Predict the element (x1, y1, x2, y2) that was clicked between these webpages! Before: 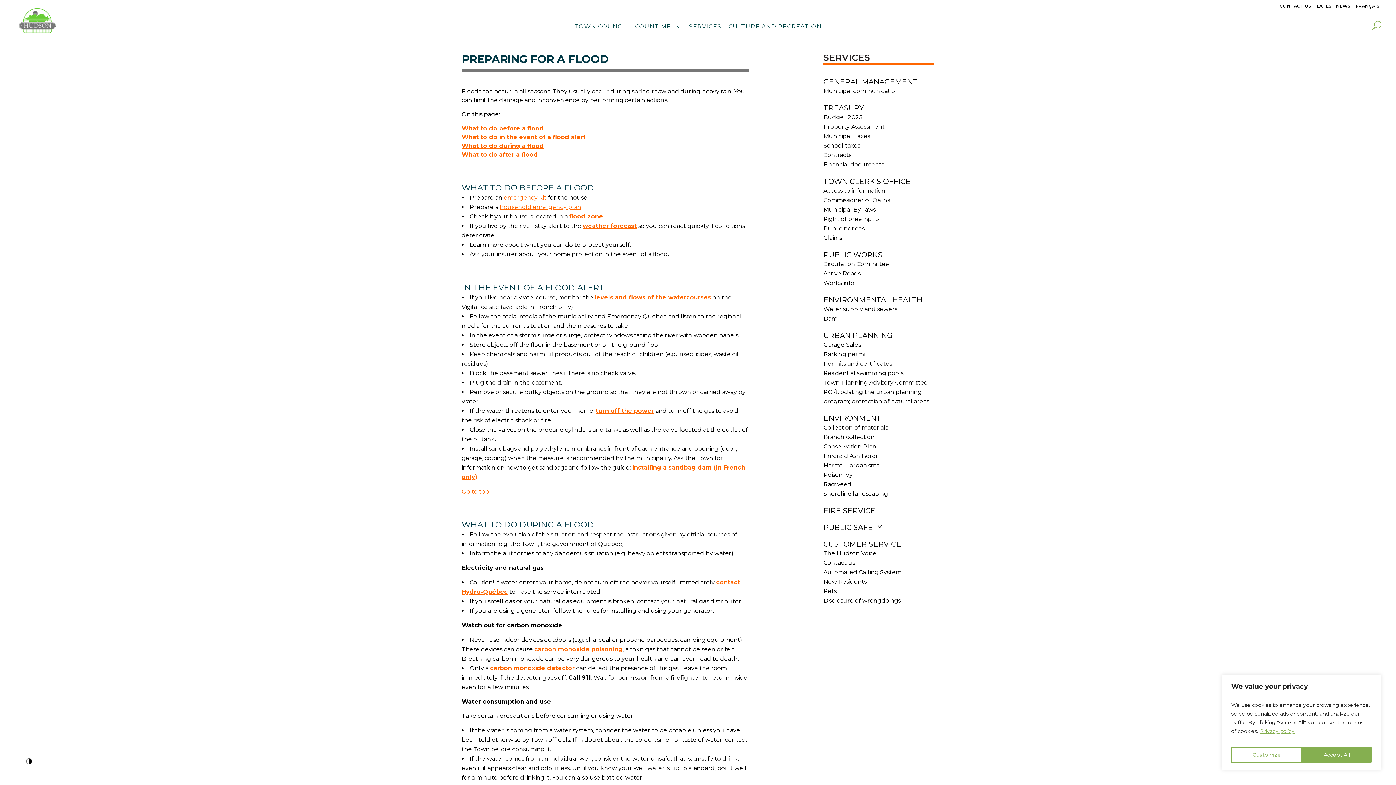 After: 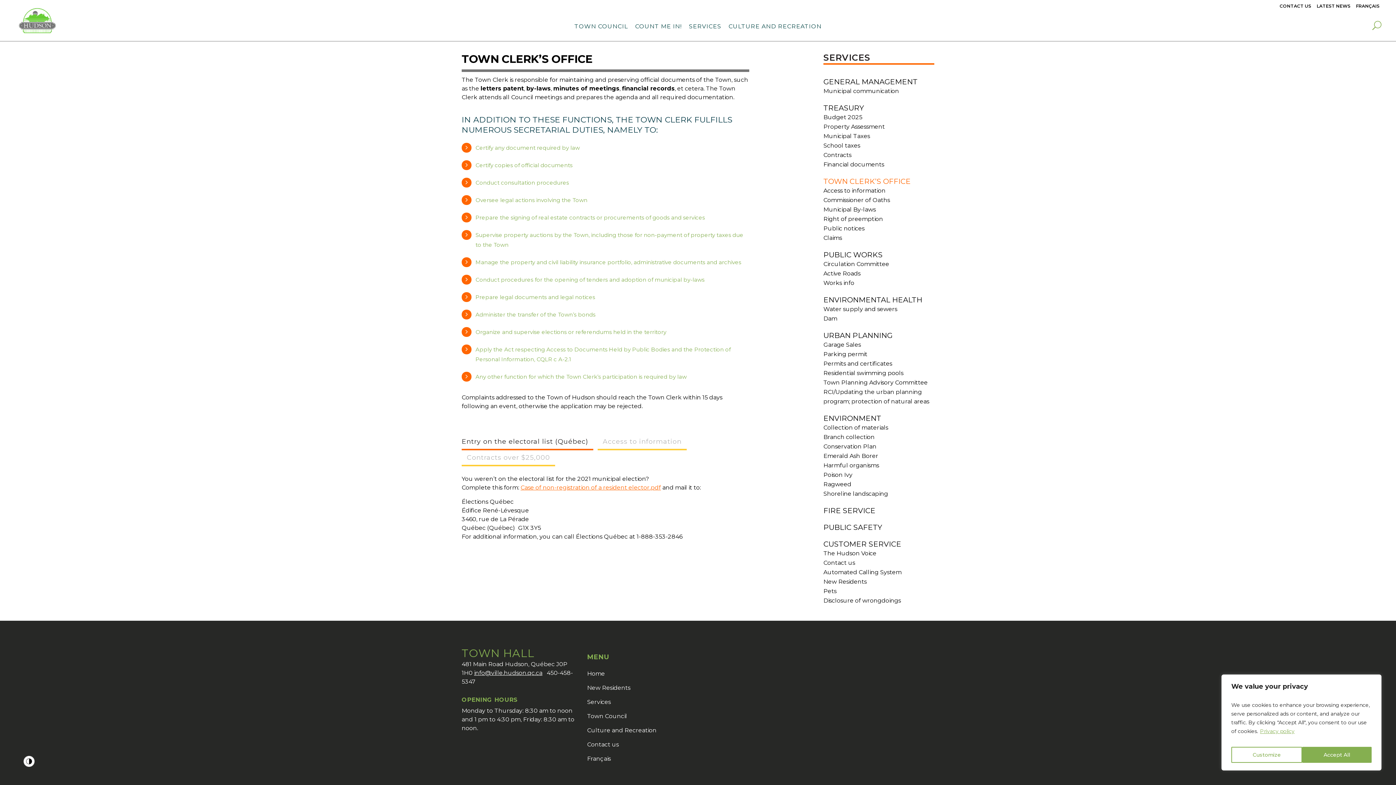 Action: label: TOWN CLERK’S OFFICE bbox: (823, 177, 910, 185)